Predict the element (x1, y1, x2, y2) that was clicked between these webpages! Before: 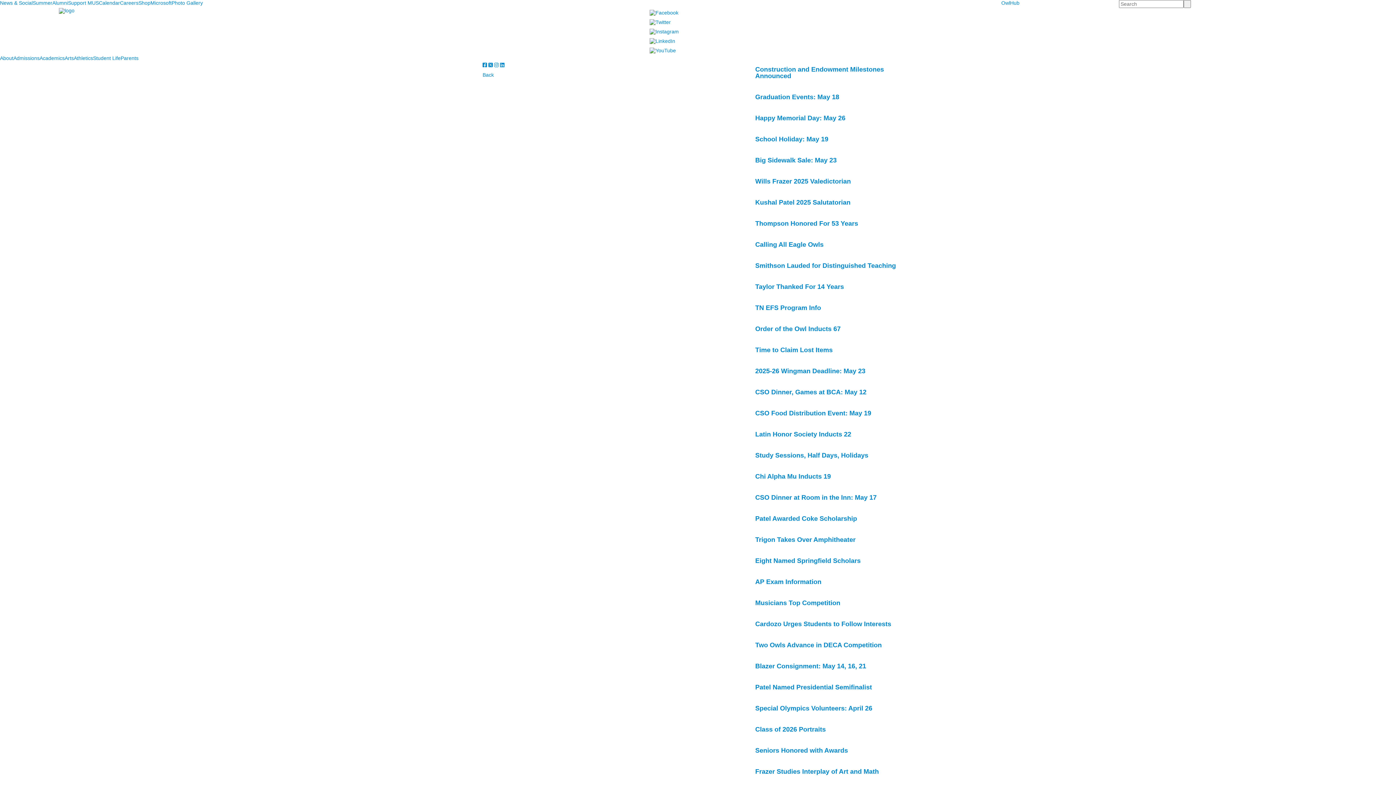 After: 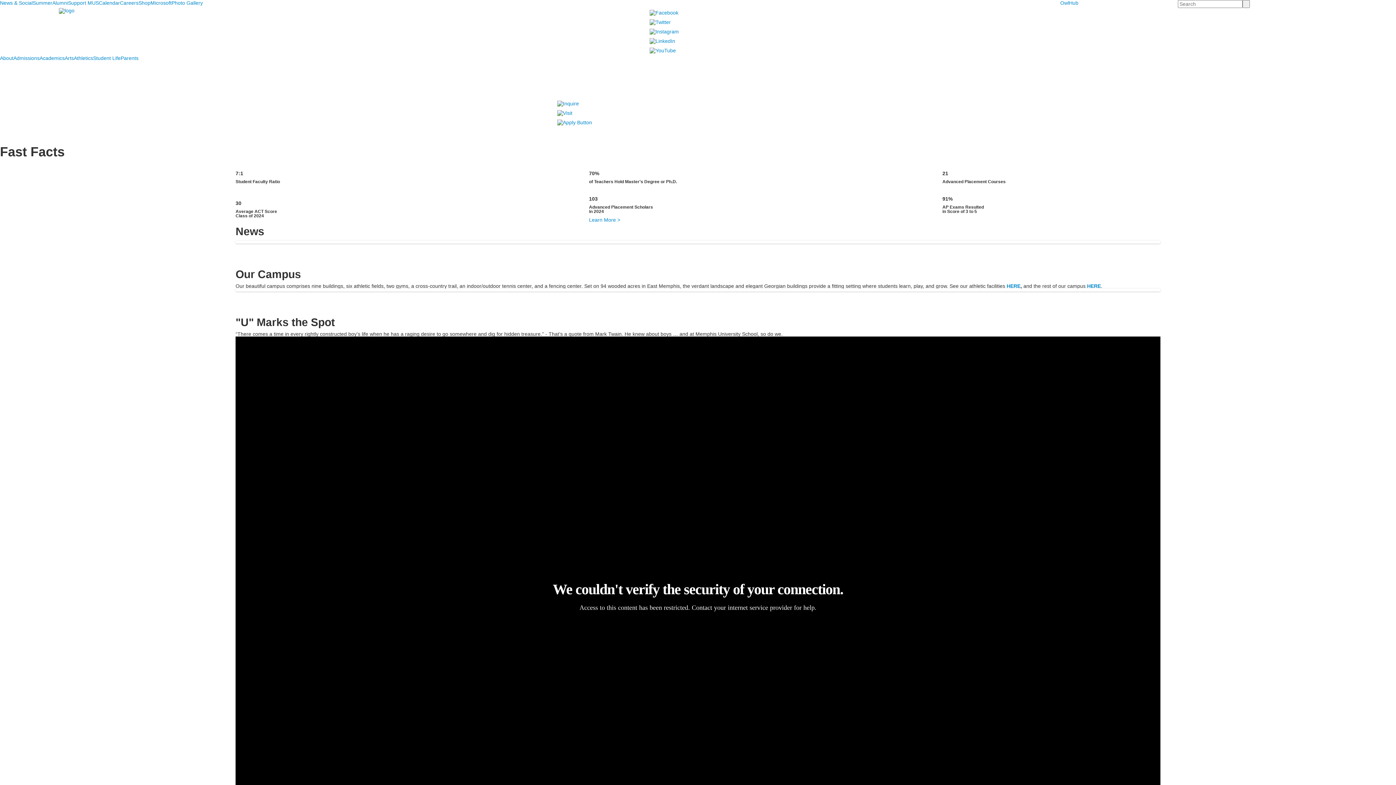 Action: bbox: (58, 7, 74, 13)